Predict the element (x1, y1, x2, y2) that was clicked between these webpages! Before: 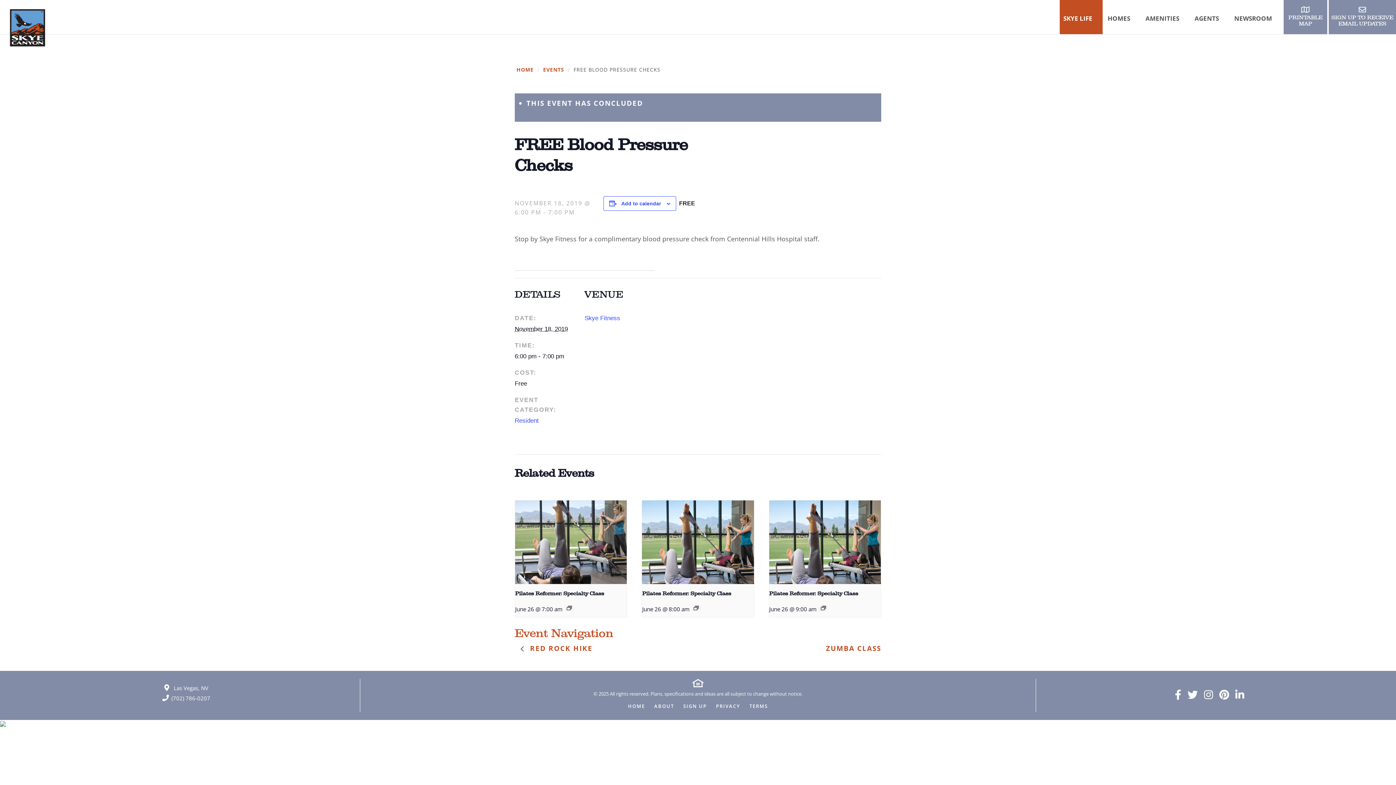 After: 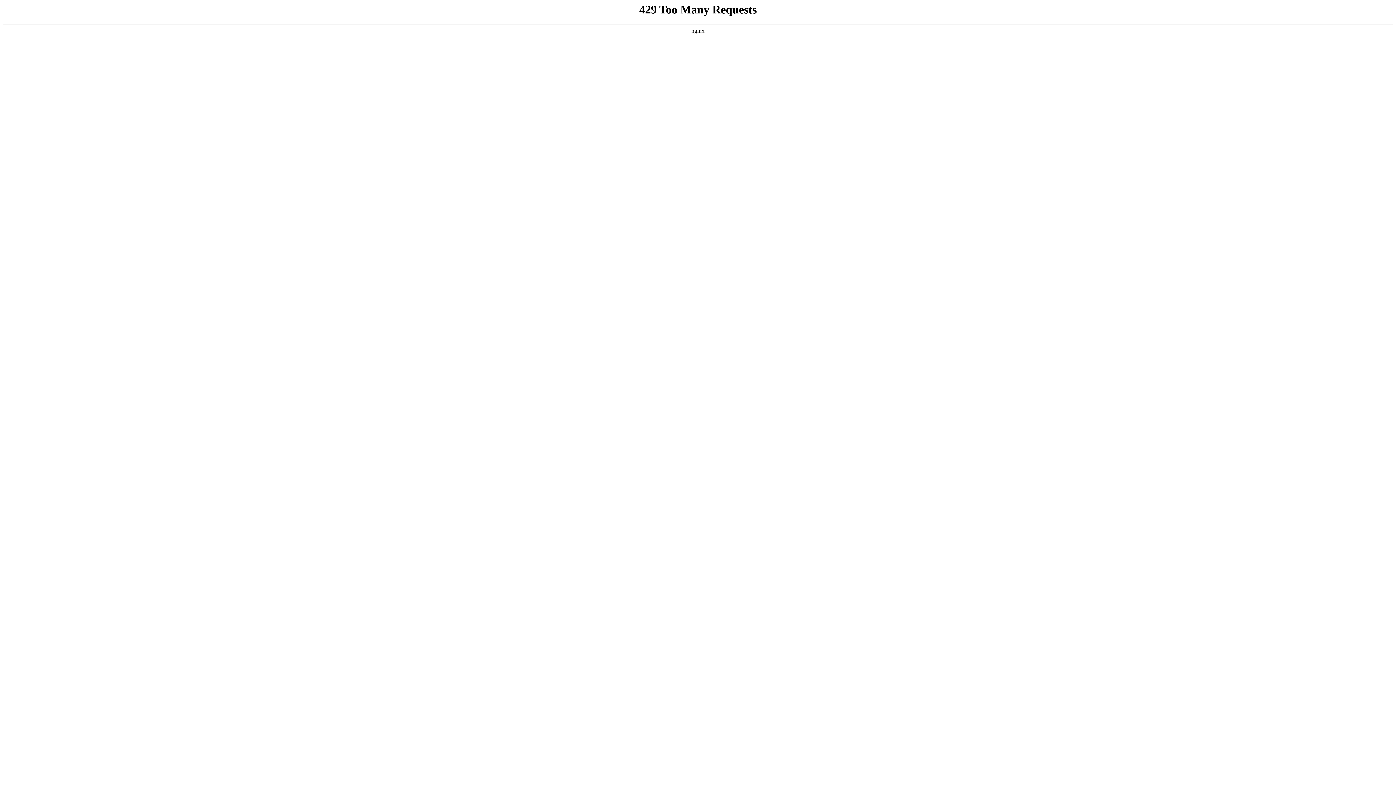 Action: bbox: (642, 500, 754, 584)